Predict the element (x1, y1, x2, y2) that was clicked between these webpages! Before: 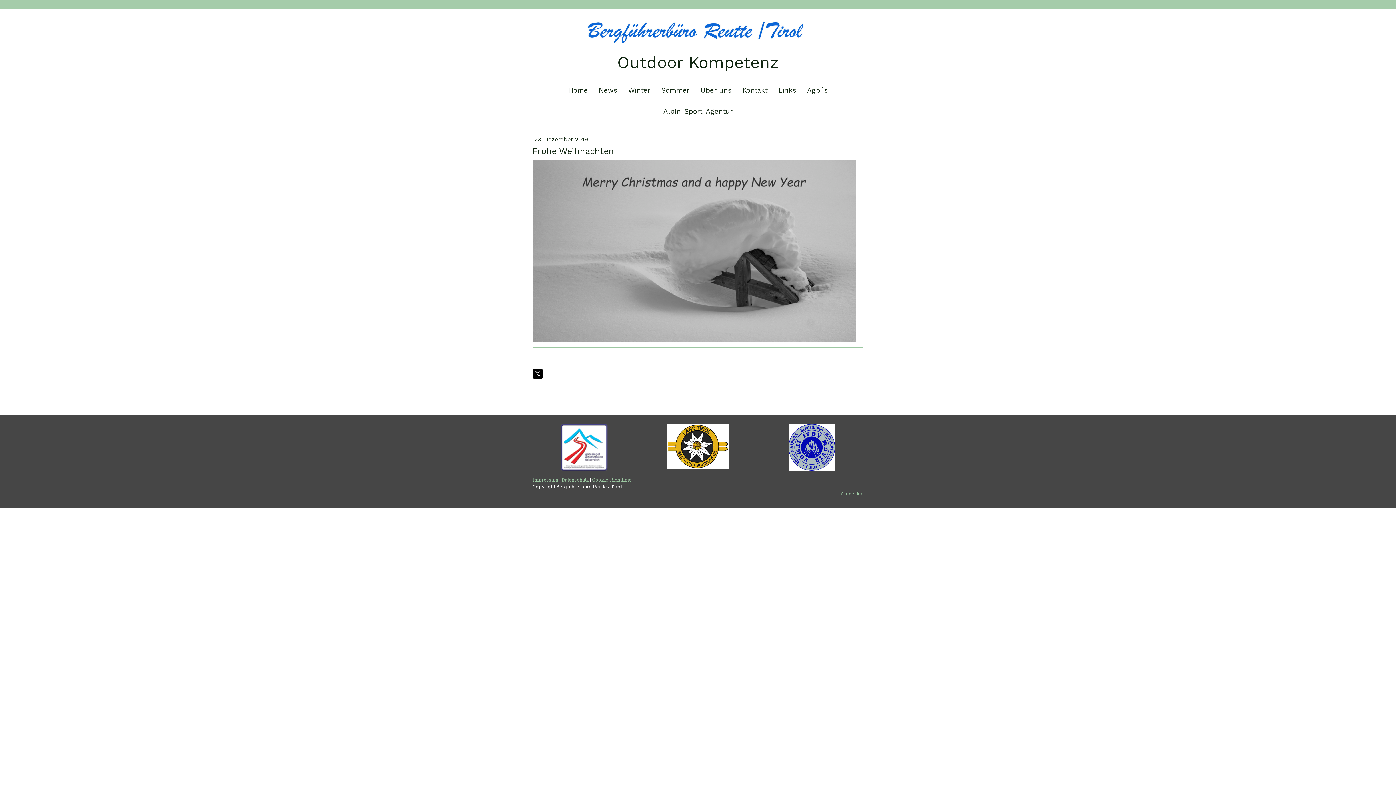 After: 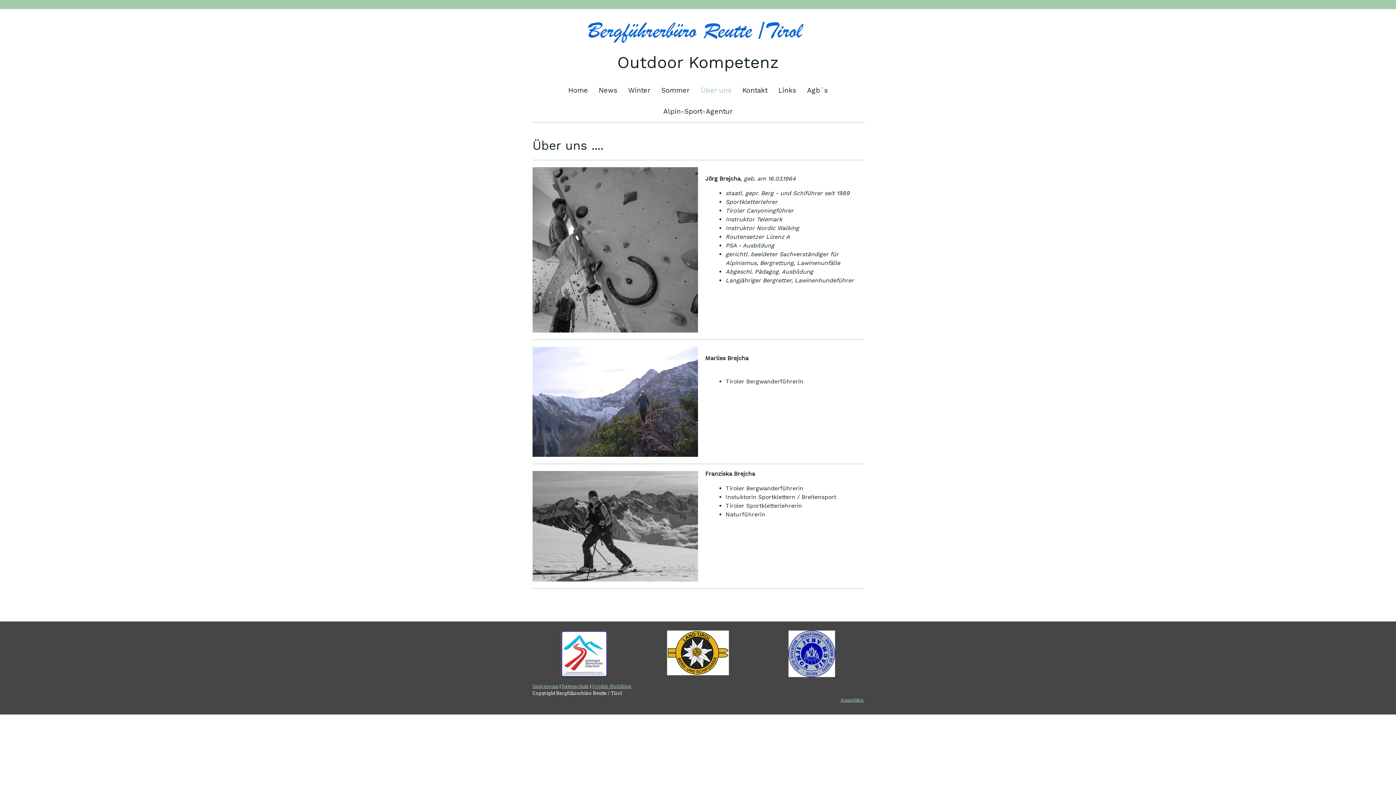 Action: bbox: (695, 80, 737, 101) label: Über uns